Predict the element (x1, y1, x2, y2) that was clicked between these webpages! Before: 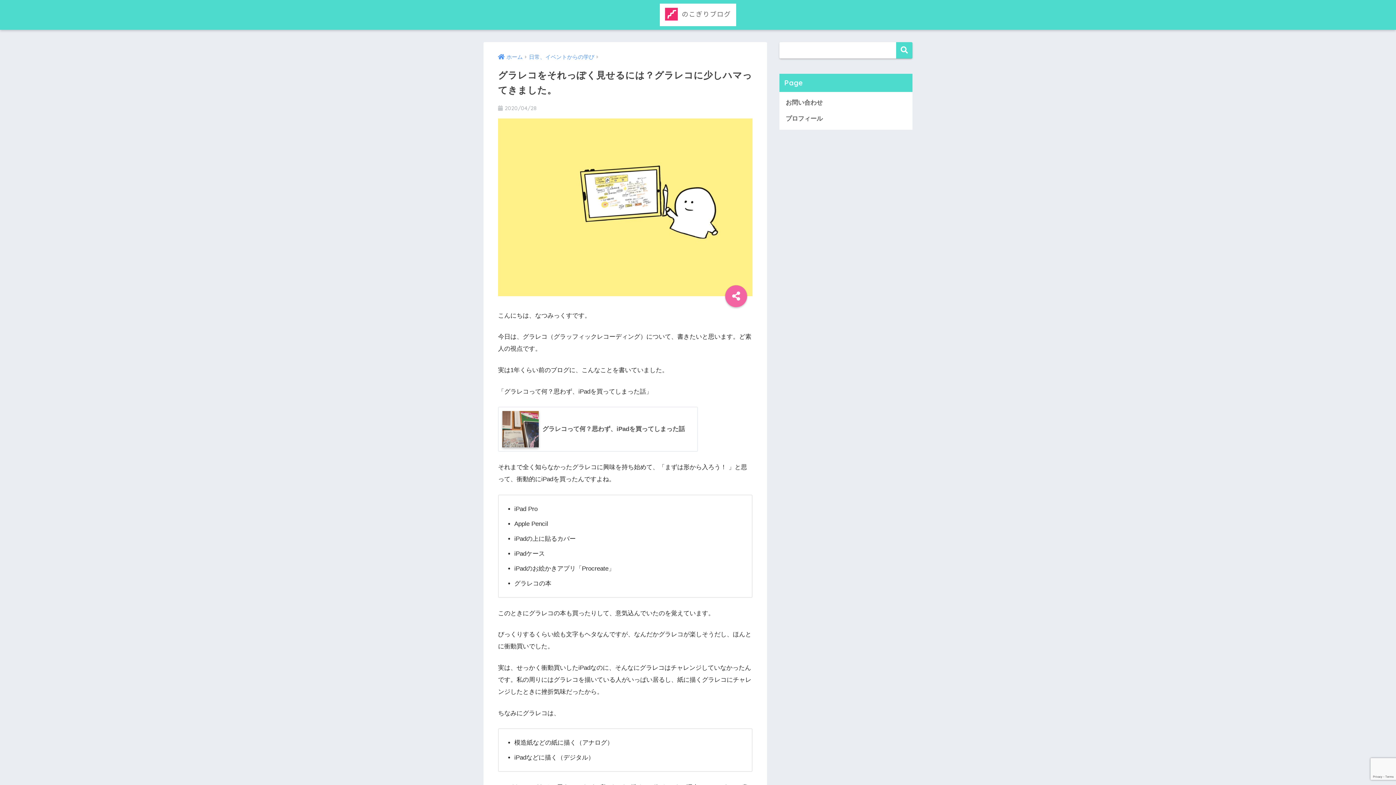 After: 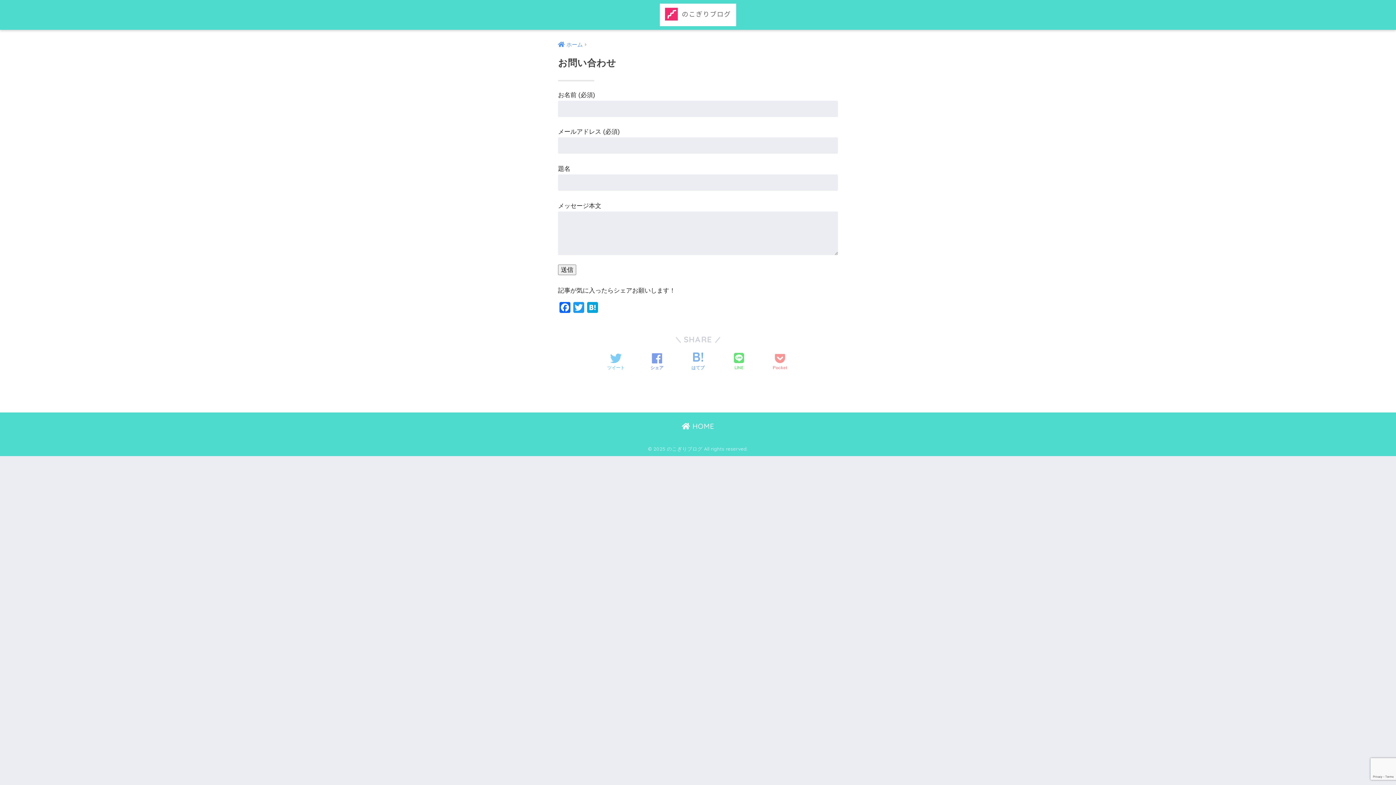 Action: bbox: (783, 94, 909, 110) label: お問い合わせ